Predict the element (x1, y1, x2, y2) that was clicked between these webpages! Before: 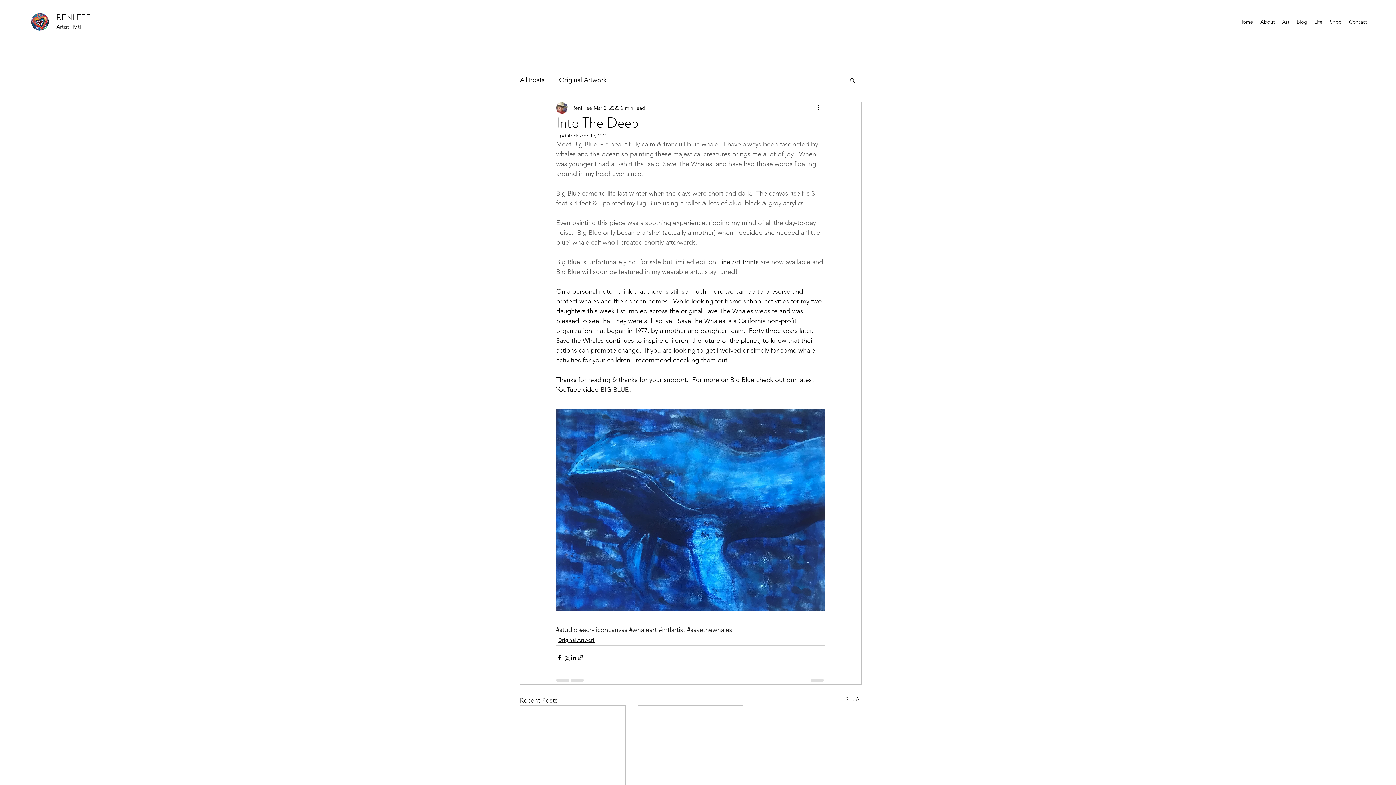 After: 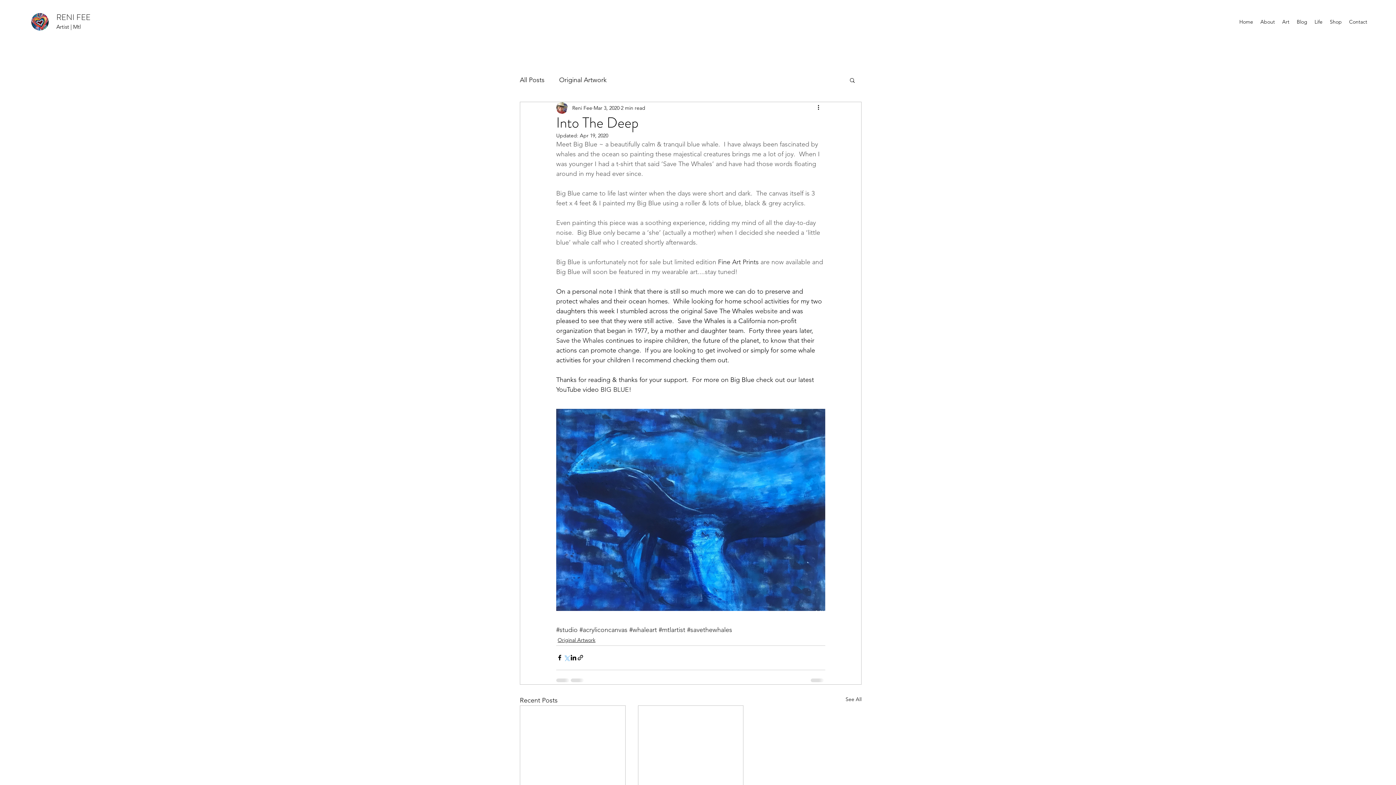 Action: label: Share via X (Twitter) bbox: (563, 654, 570, 661)